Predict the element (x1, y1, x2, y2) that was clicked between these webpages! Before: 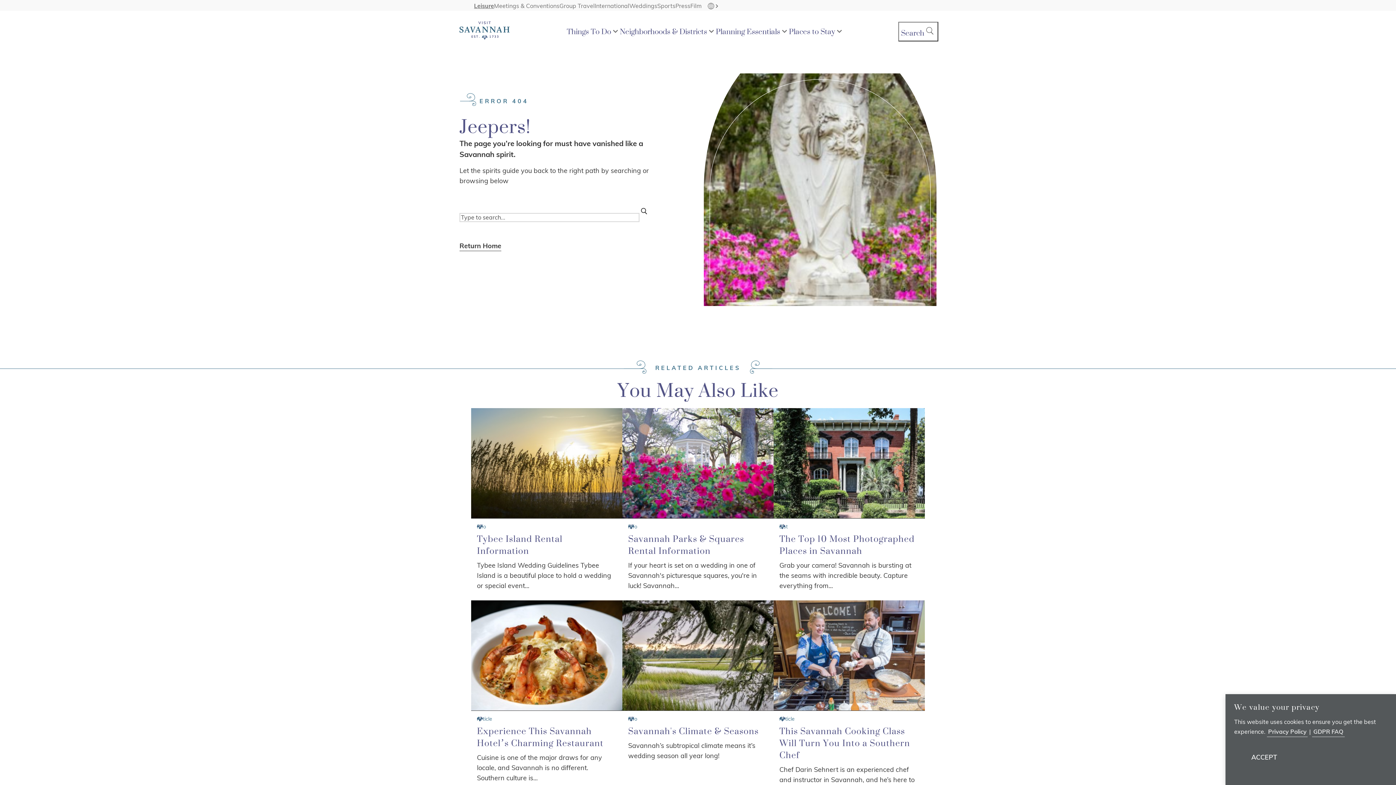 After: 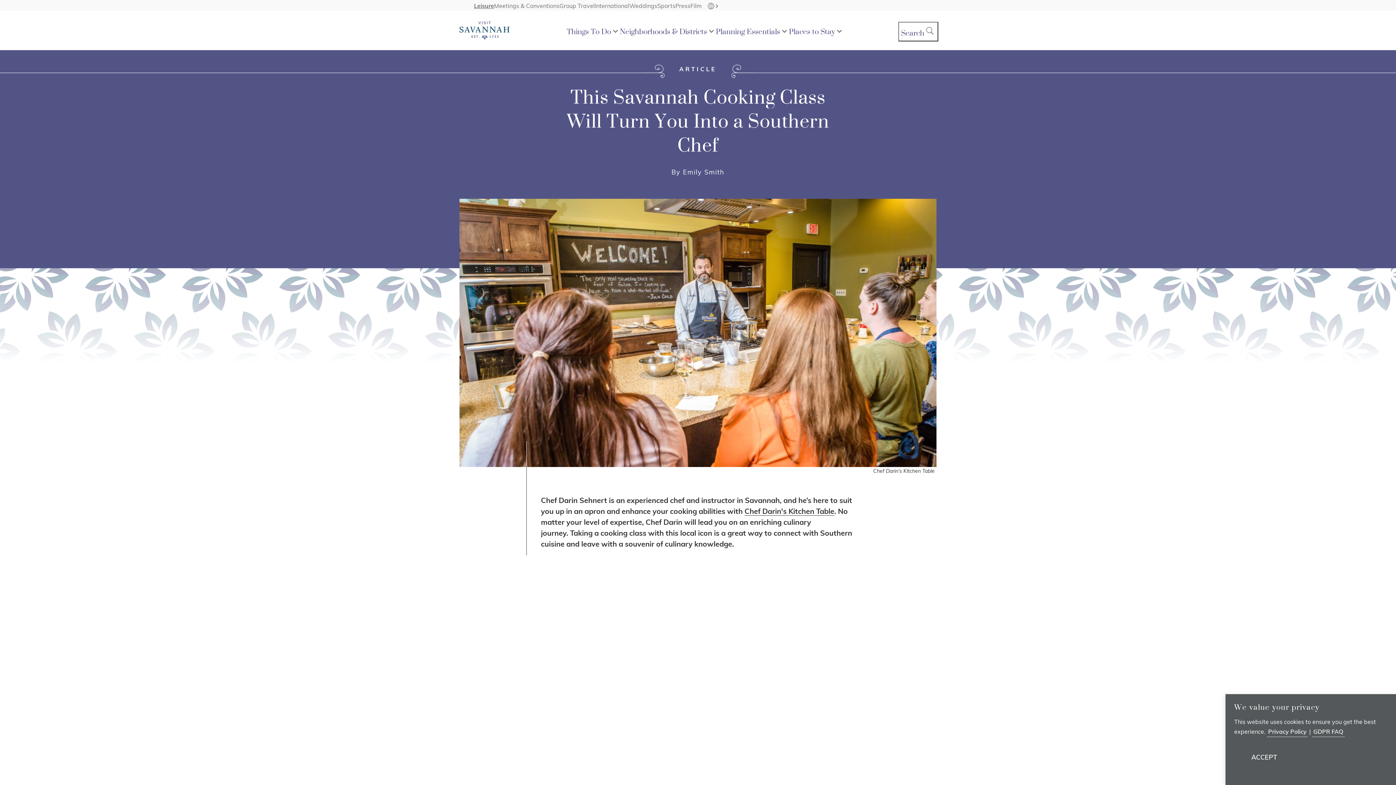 Action: bbox: (779, 725, 919, 761) label: This Savannah Cooking Class Will Turn You Into a Southern Chef